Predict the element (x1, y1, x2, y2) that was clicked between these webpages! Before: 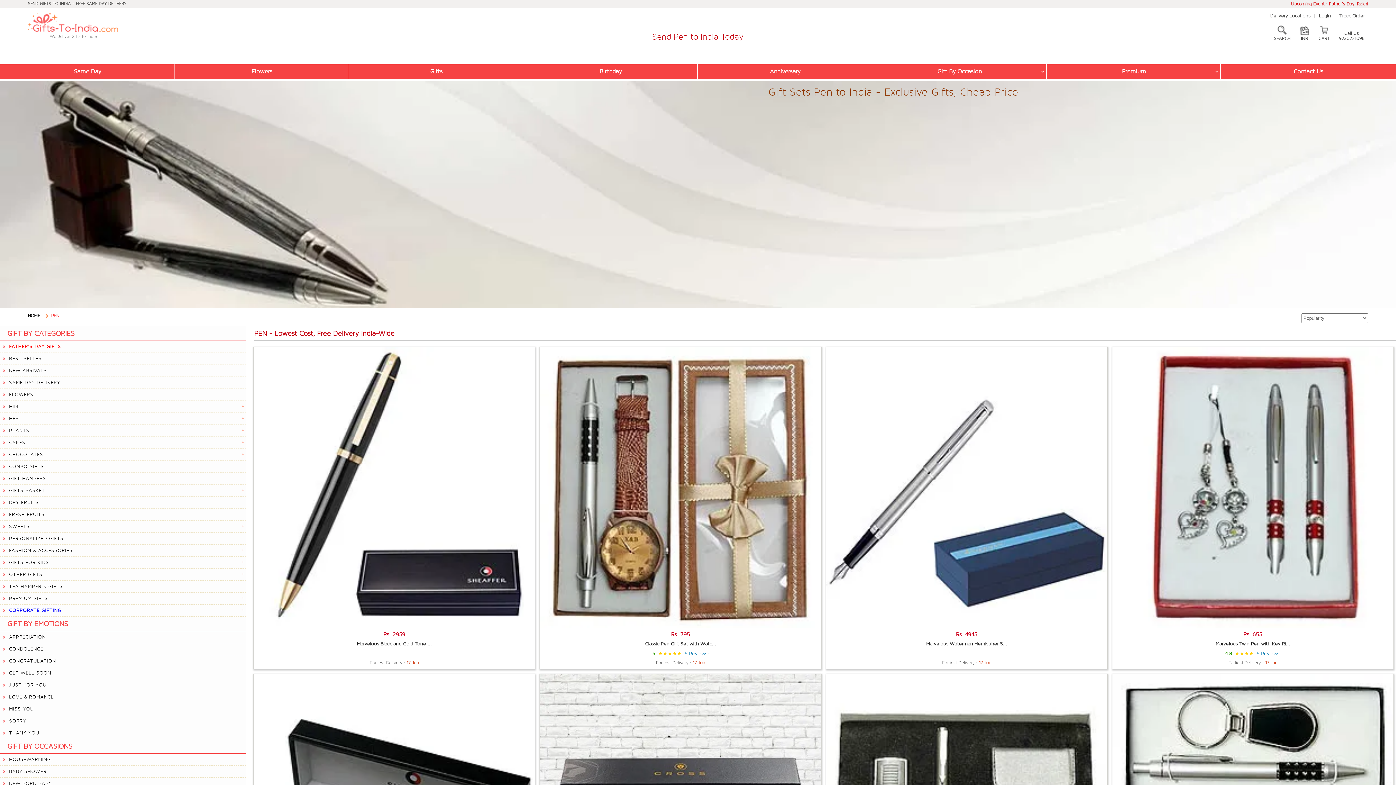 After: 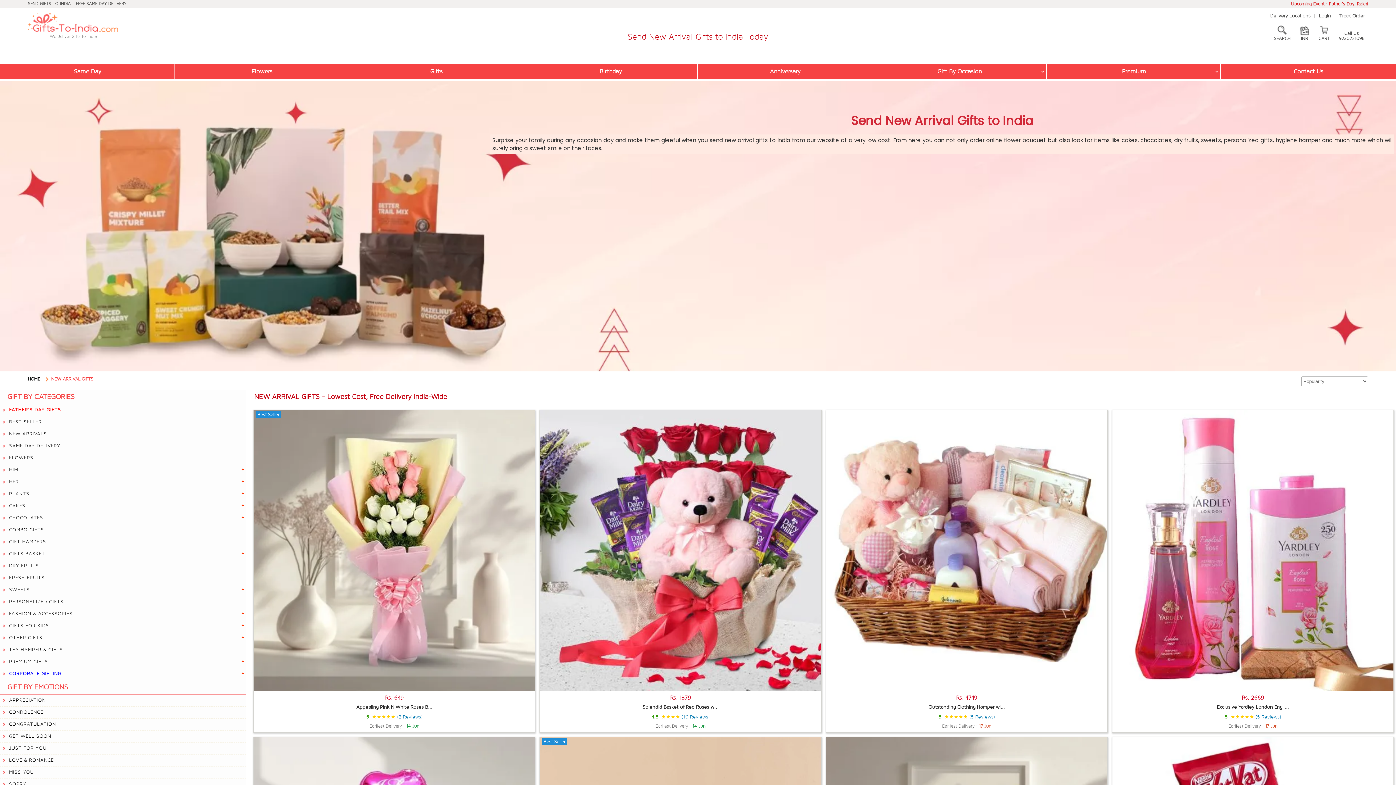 Action: label: NEW ARRIVALS bbox: (0, 365, 246, 377)